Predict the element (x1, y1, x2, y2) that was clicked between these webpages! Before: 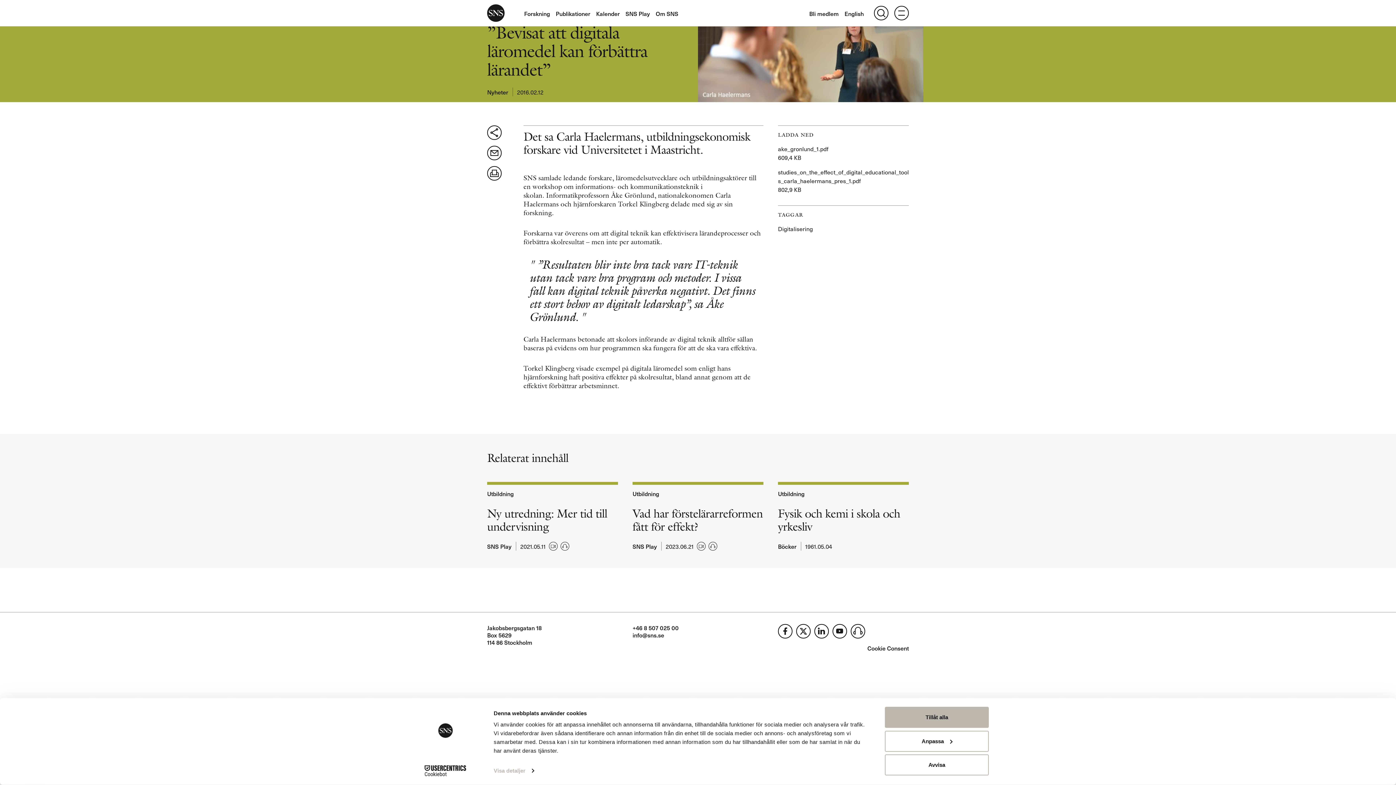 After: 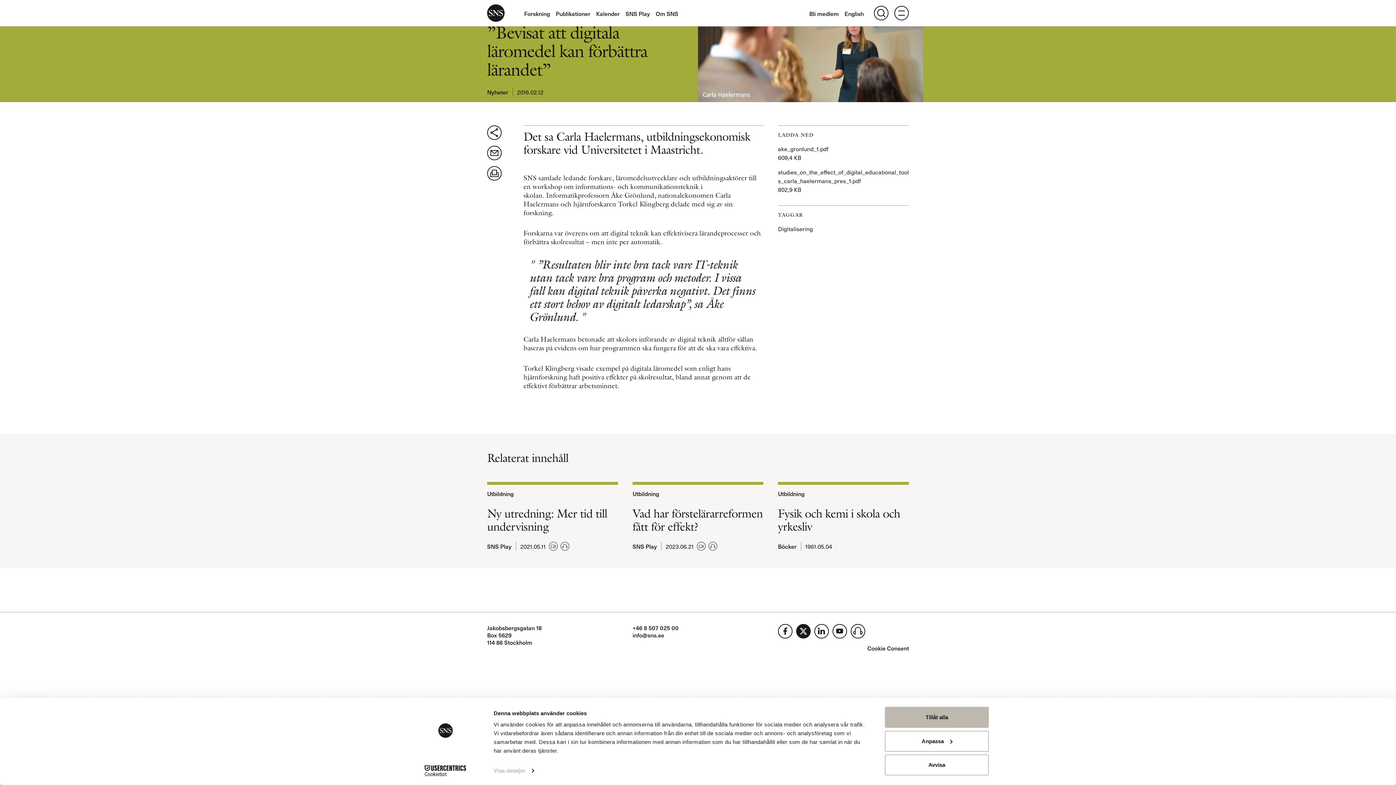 Action: bbox: (796, 624, 810, 638)